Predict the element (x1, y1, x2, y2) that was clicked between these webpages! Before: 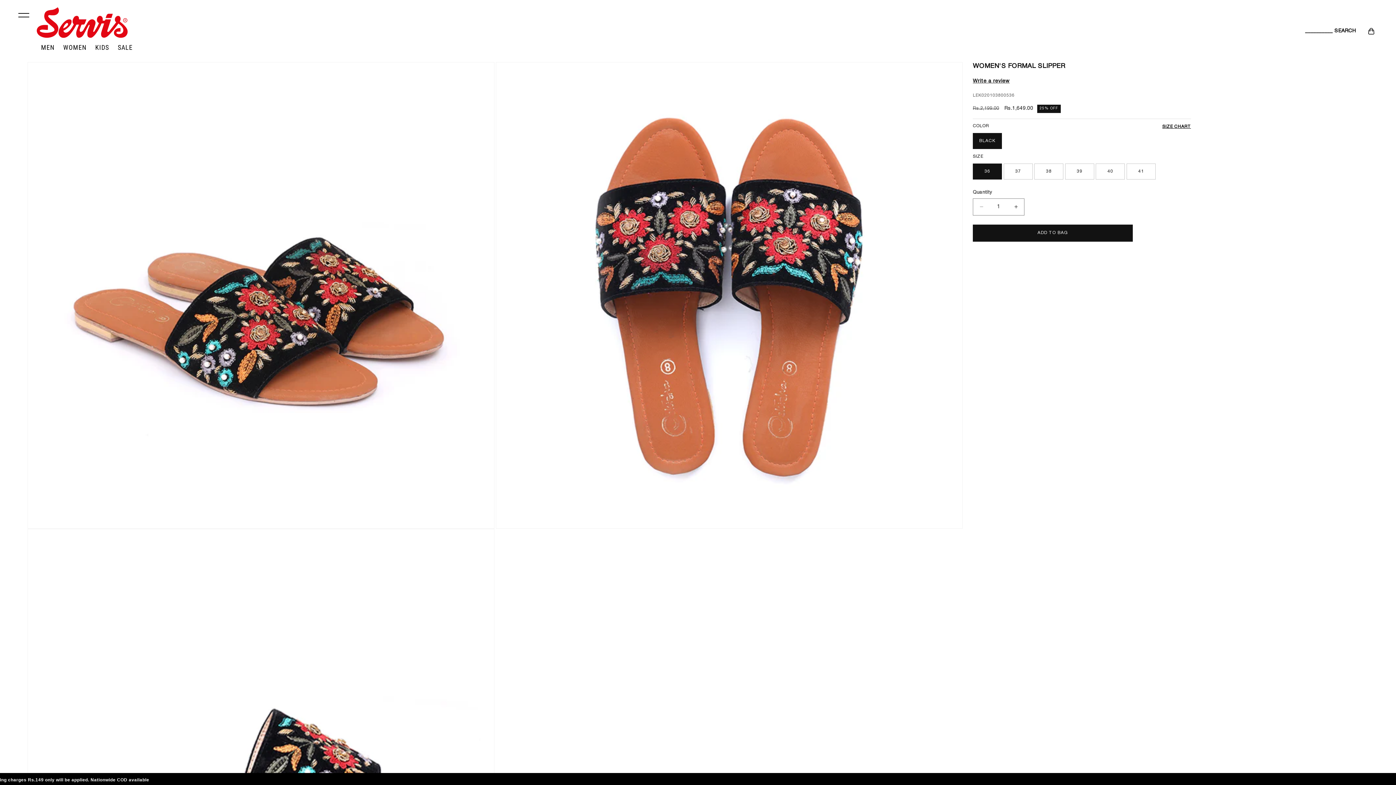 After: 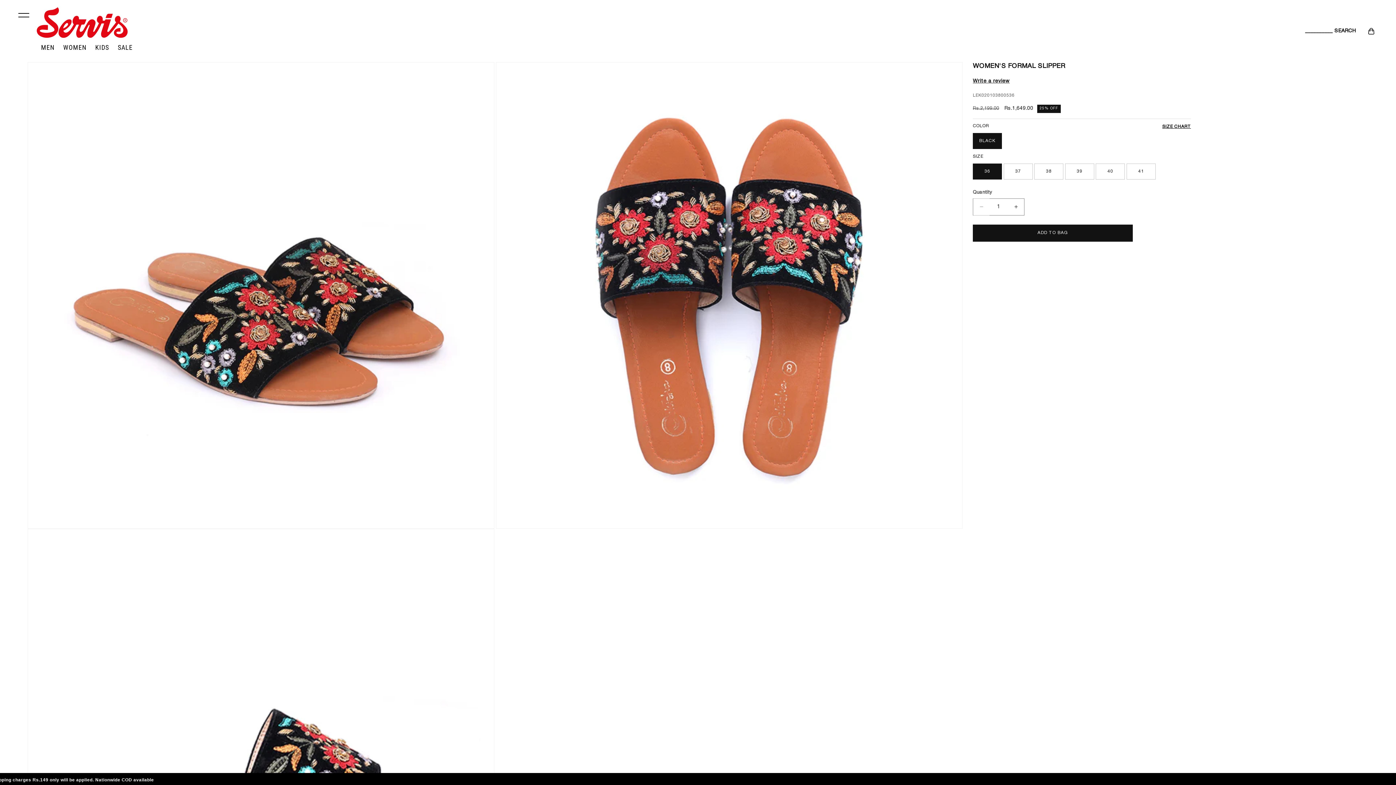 Action: bbox: (973, 198, 989, 215) label: Decrease quantity for Women&#39;s Formal Slipper